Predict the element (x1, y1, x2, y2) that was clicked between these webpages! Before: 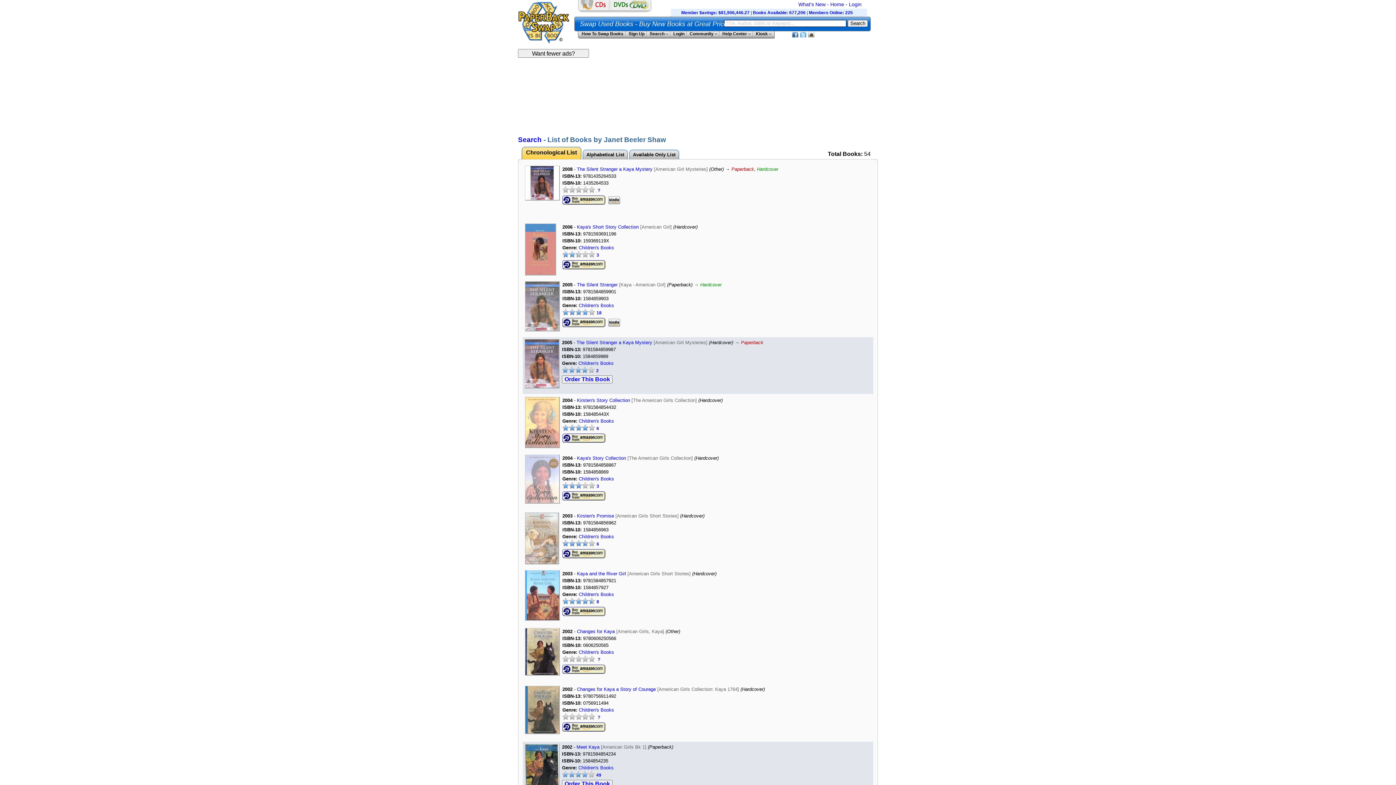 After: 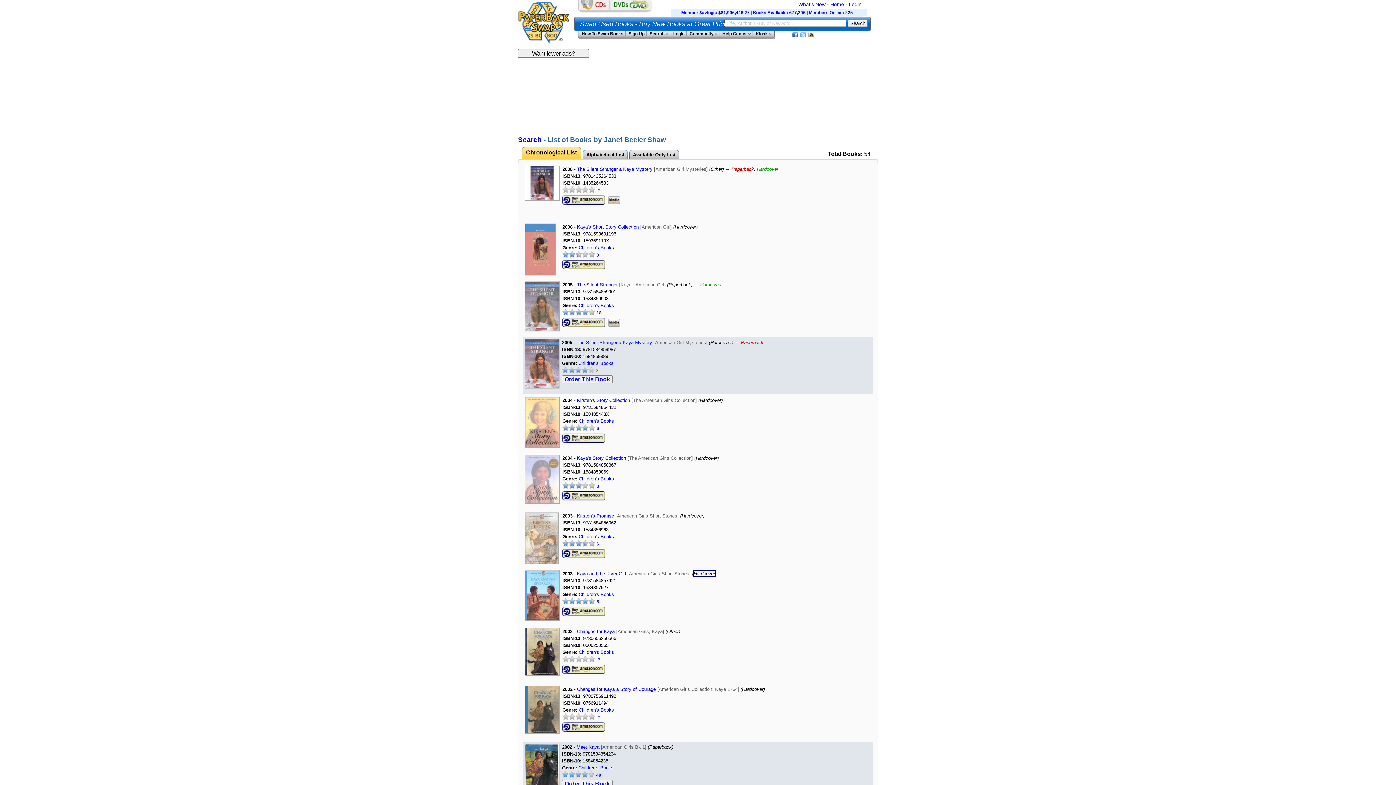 Action: label: Hardcover bbox: (693, 571, 715, 576)